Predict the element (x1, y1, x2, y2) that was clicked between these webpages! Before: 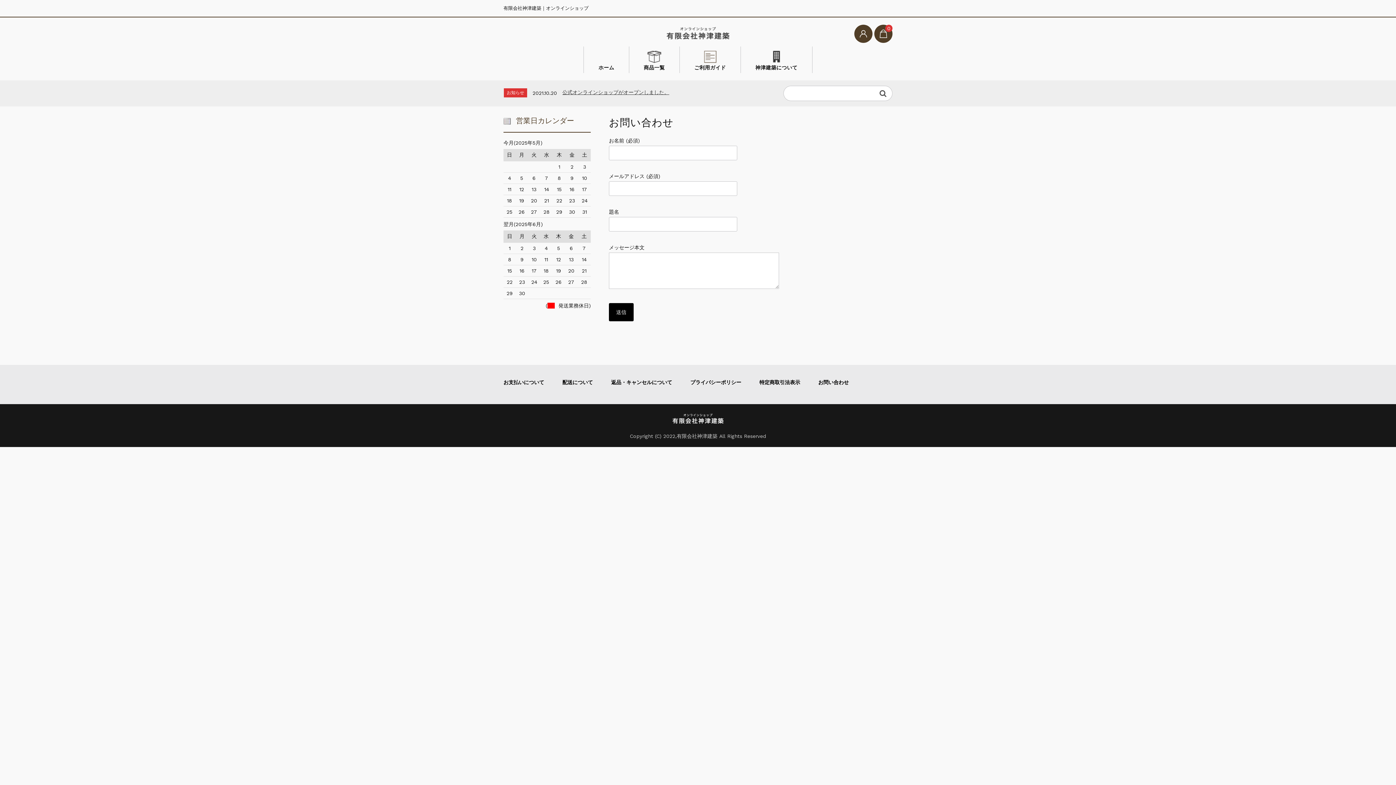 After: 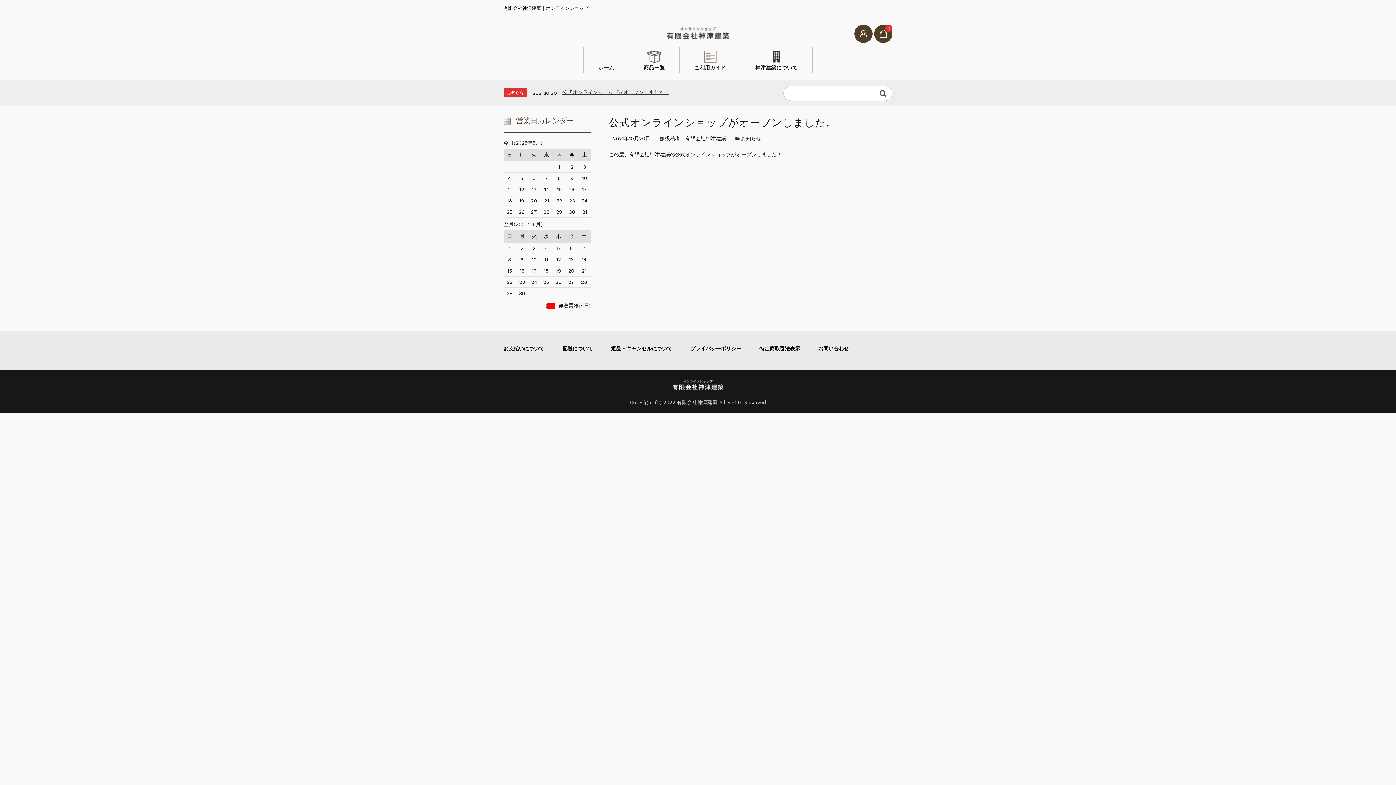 Action: label: 公式オンラインショップがオープンしました。 bbox: (562, 89, 669, 95)